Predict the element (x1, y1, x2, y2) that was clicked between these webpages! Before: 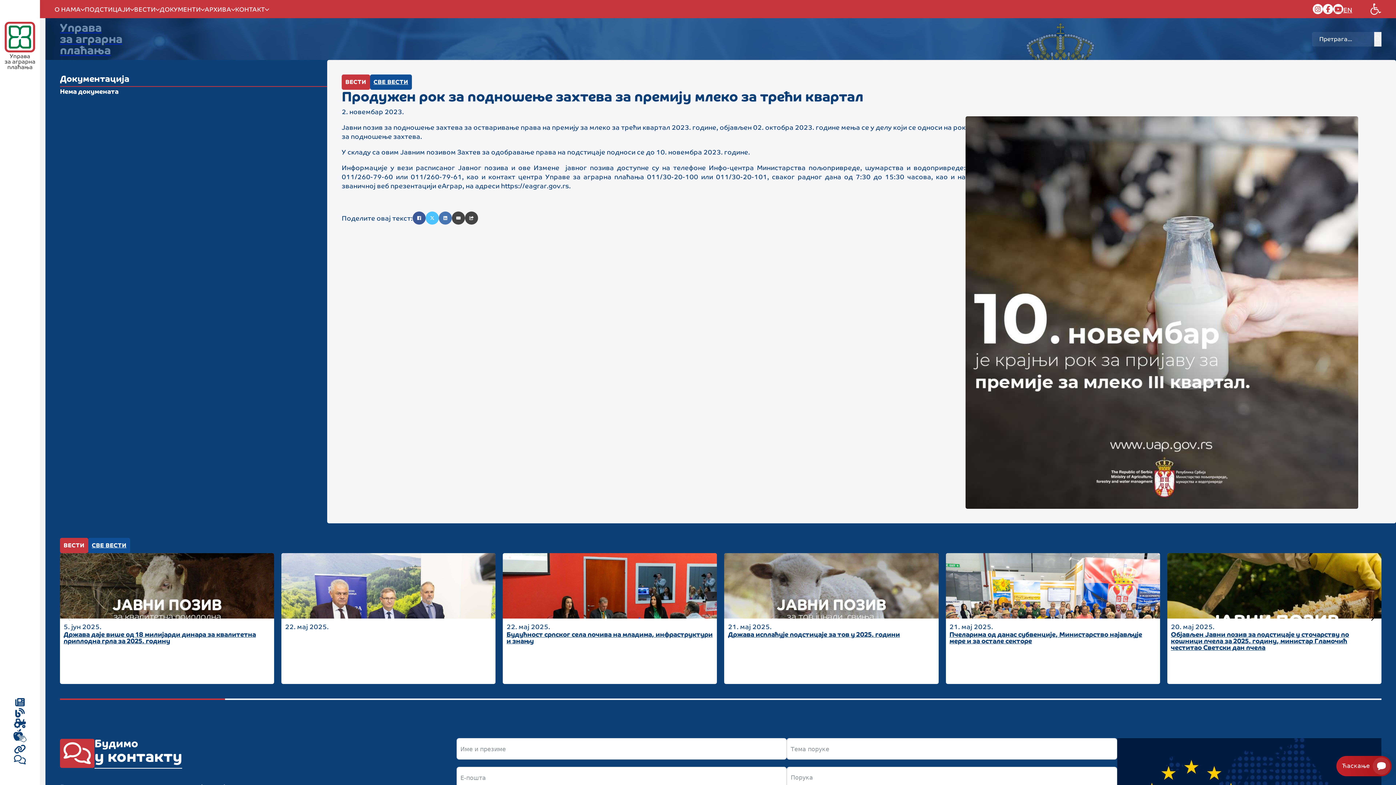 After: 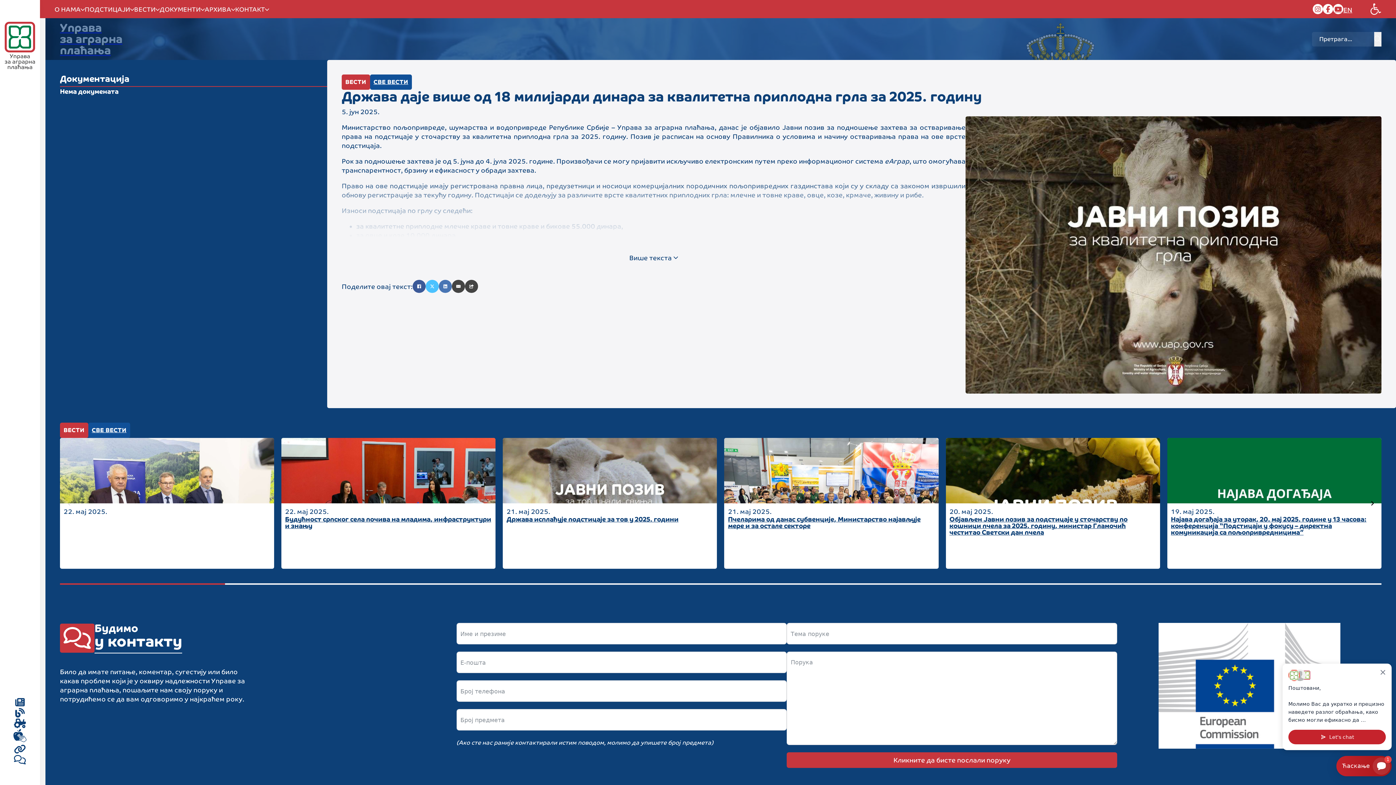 Action: bbox: (63, 630, 256, 645) label: Држава даје више од 18 милијарди динара за квалитетна приплодна грла за 2025. годину